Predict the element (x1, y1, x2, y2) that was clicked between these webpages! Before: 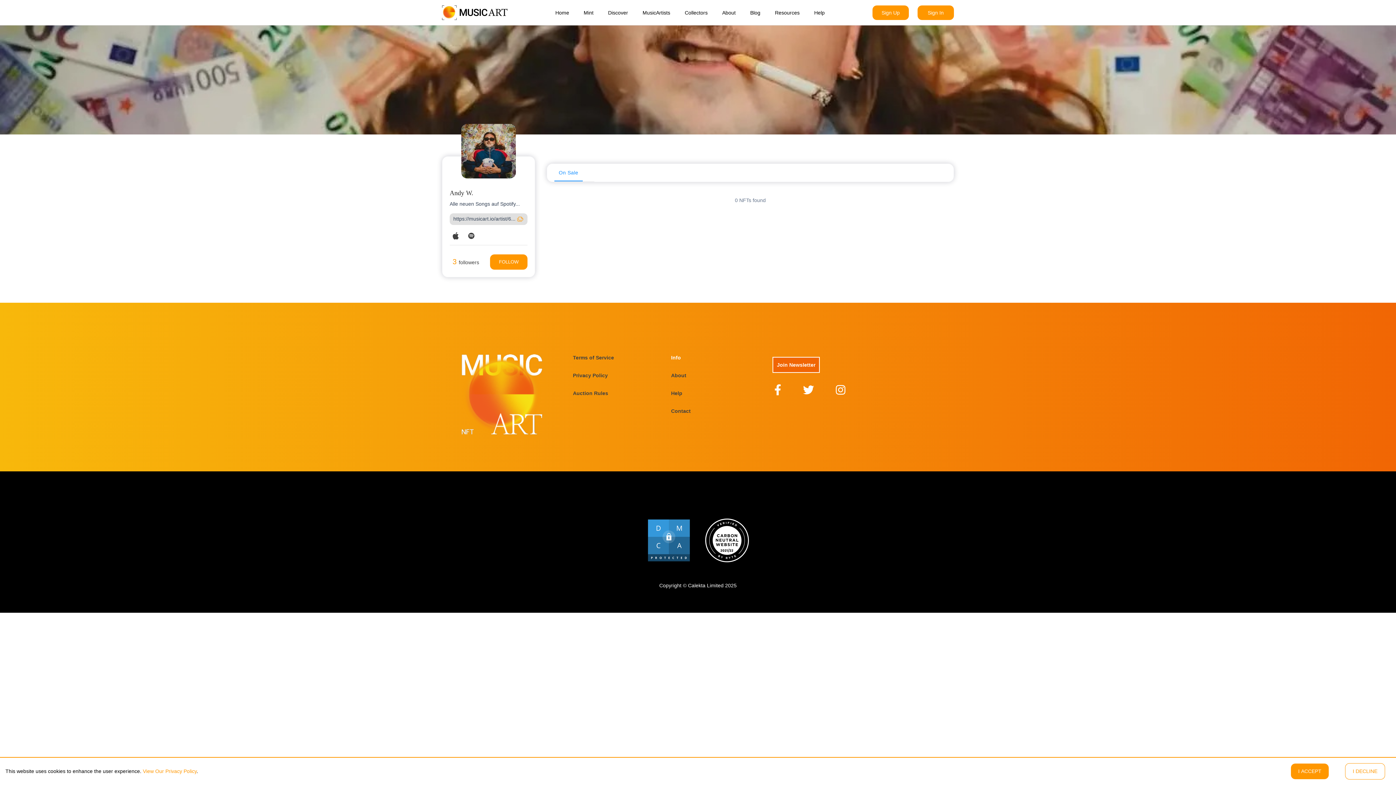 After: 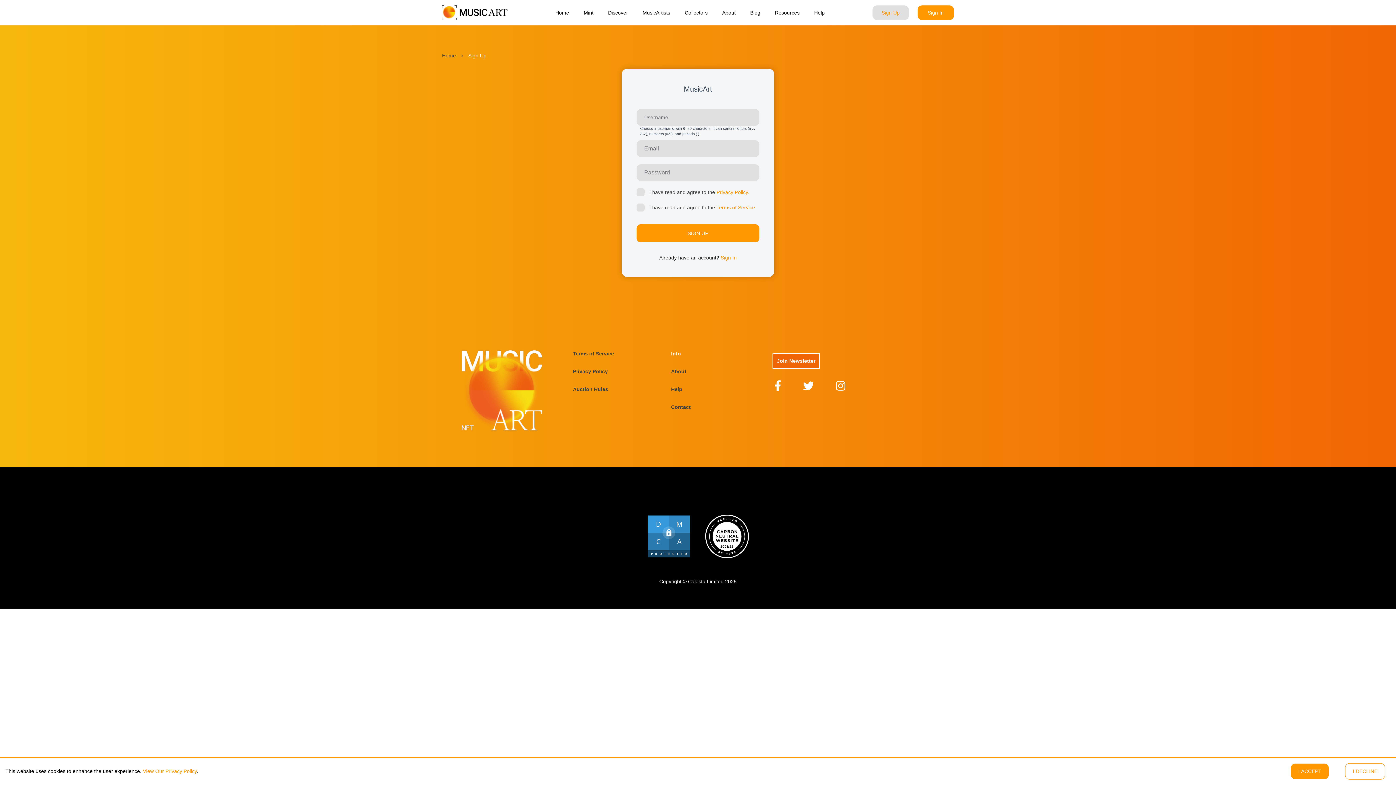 Action: label: Sign Up bbox: (872, 5, 909, 20)